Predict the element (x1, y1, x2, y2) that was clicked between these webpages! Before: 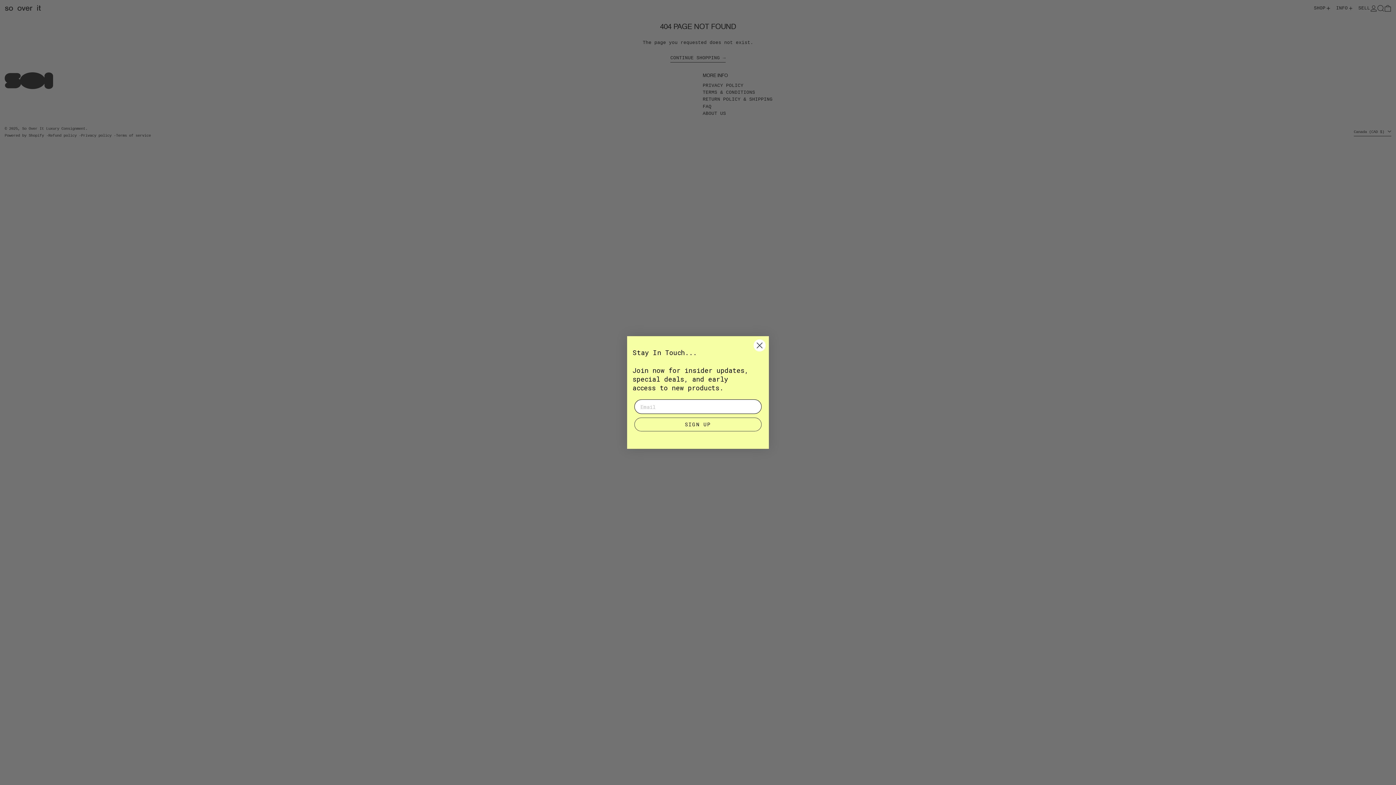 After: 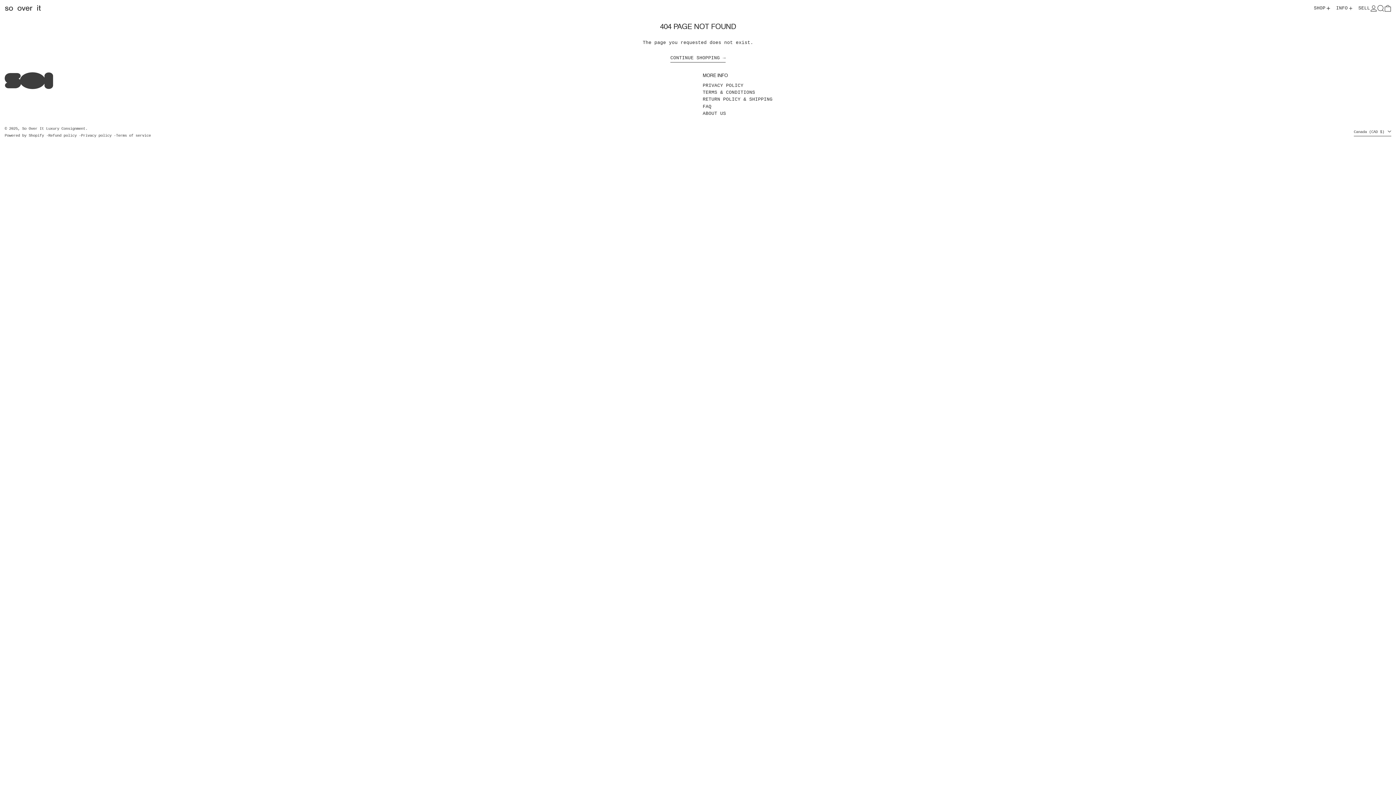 Action: bbox: (753, 352, 766, 364) label: Close dialog